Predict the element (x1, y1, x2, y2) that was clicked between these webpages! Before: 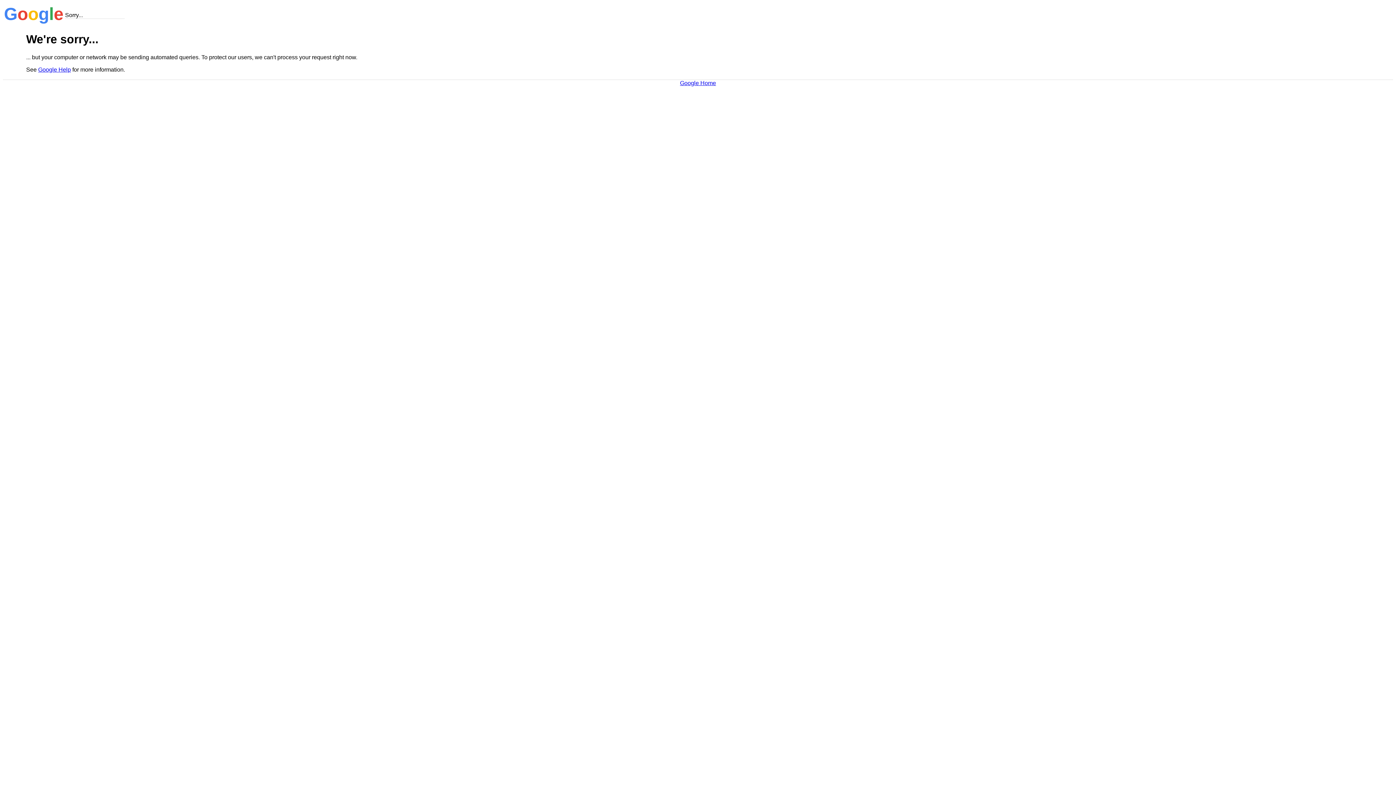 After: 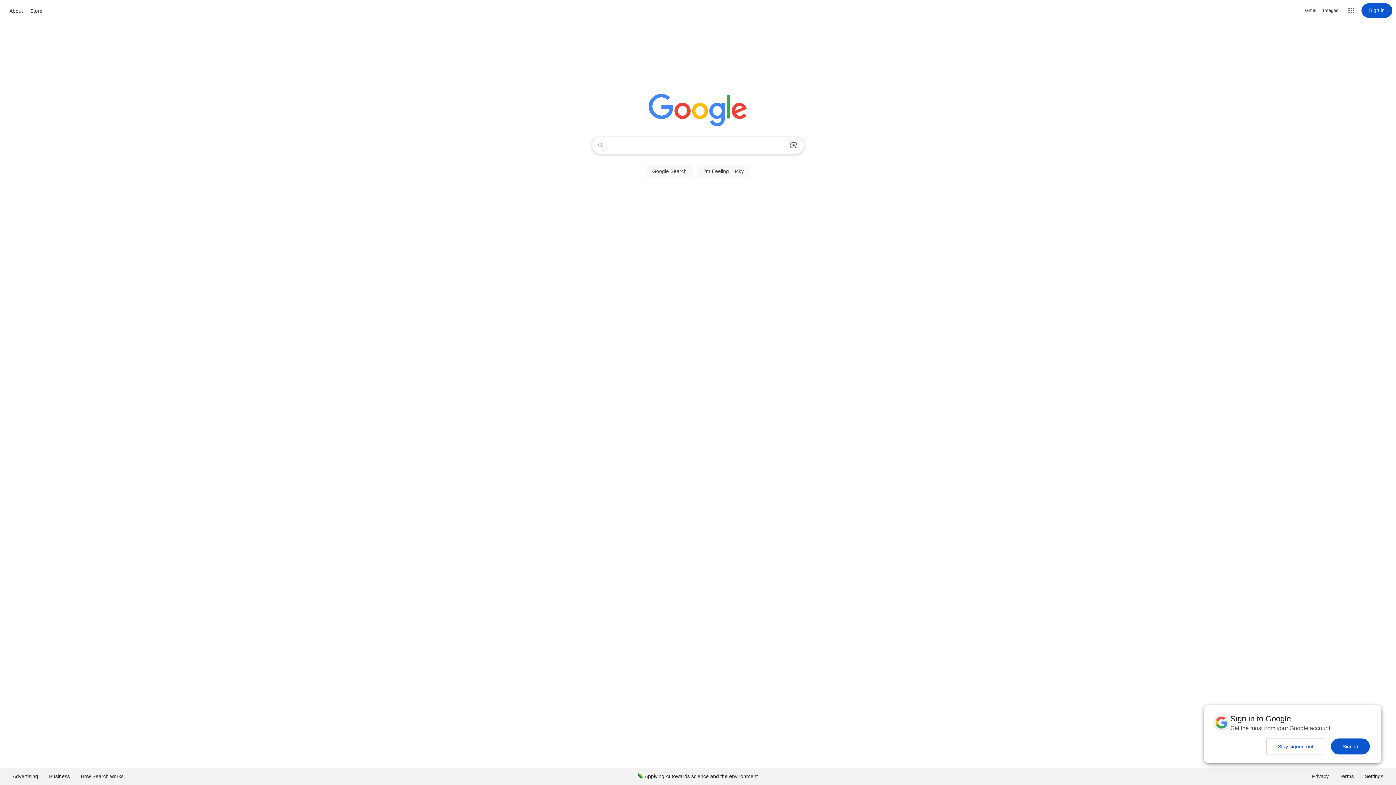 Action: label: Google Home bbox: (680, 79, 716, 86)